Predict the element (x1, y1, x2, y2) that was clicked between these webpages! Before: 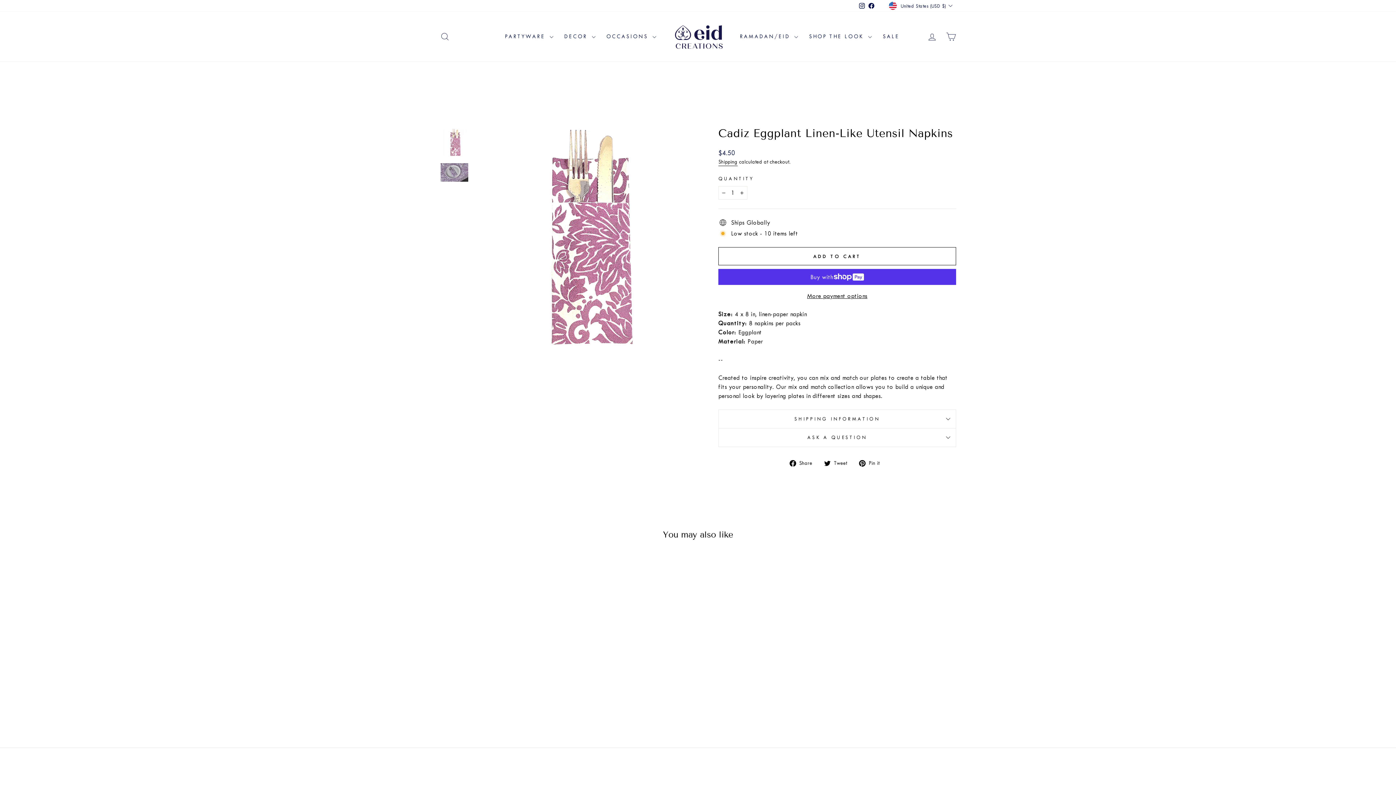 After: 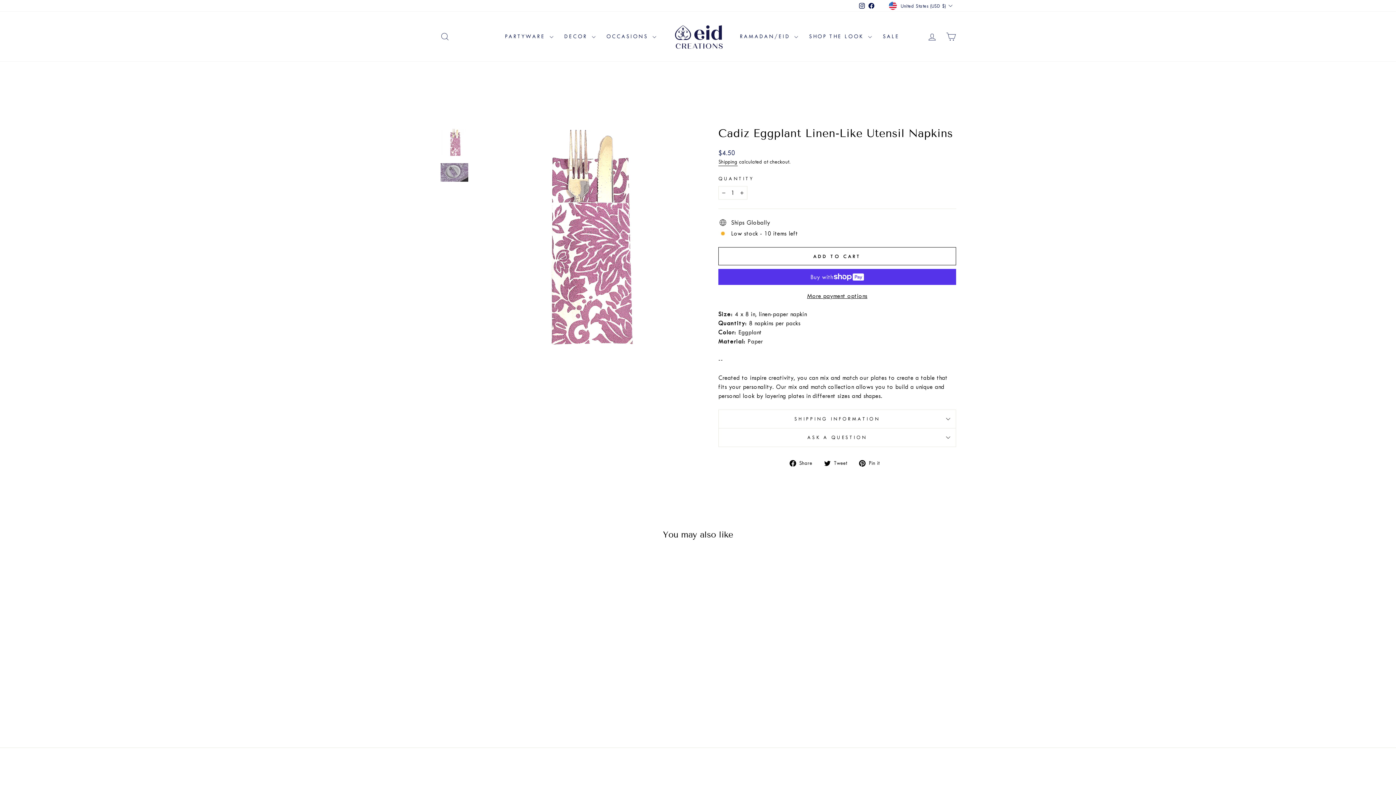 Action: bbox: (859, 458, 885, 467) label:  Pin it
Pin on Pinterest